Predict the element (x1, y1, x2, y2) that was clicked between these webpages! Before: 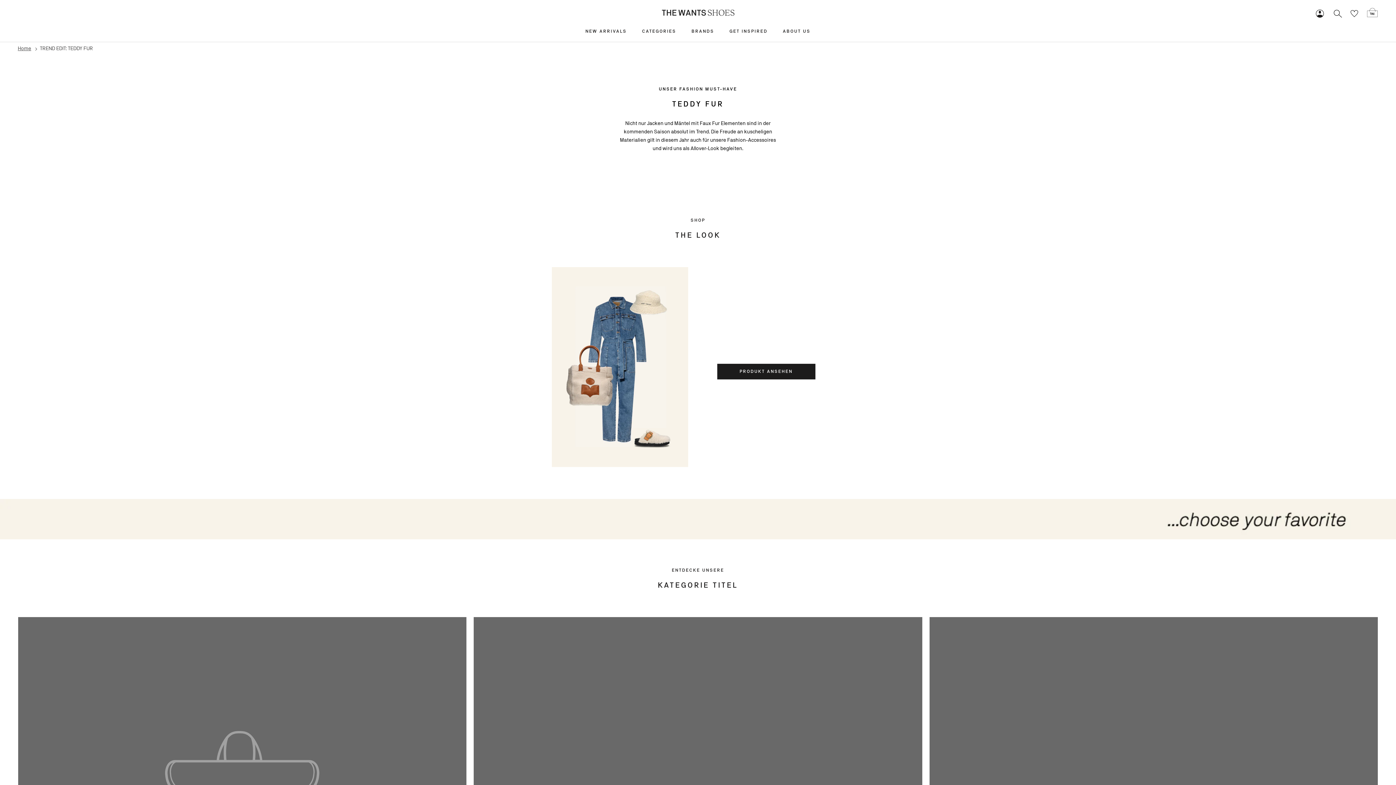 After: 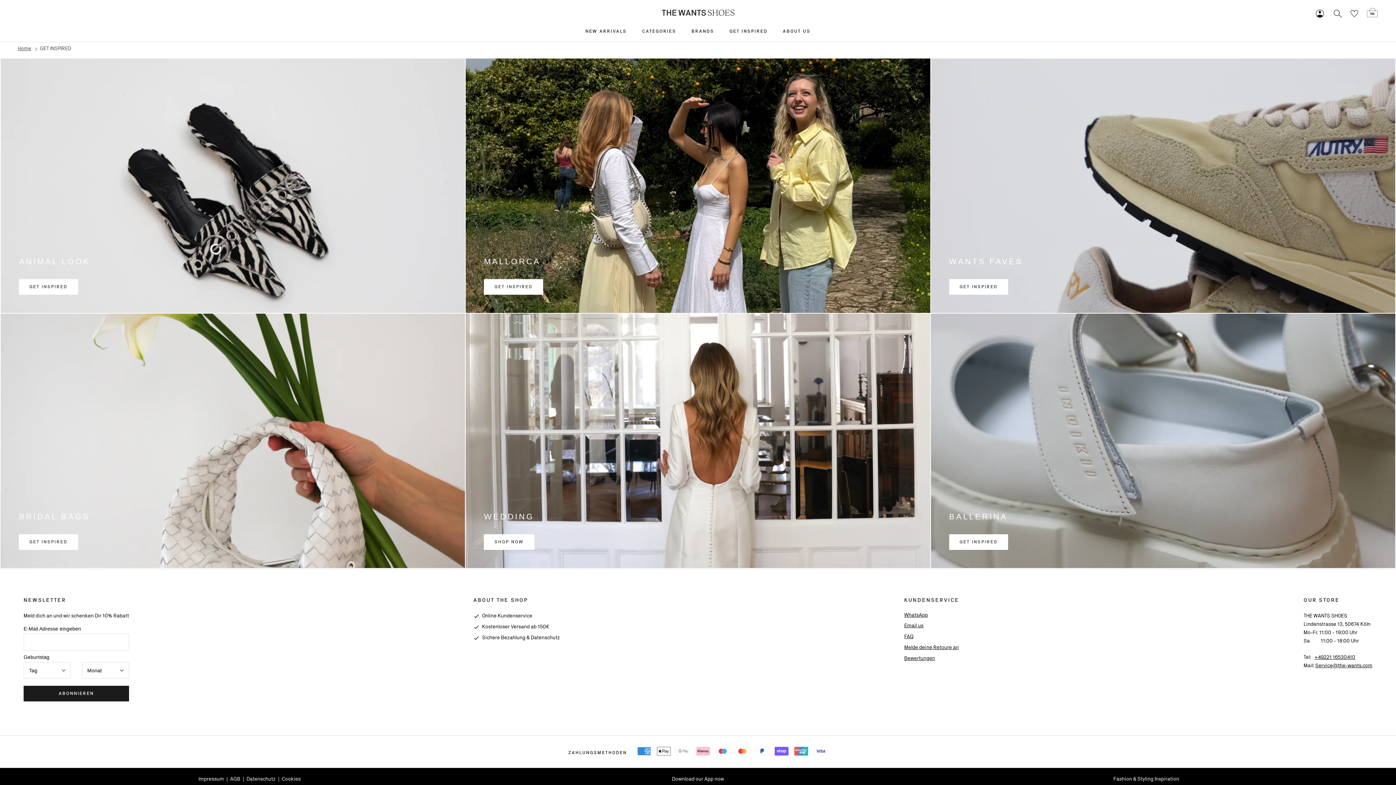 Action: label: GET INSPIRED
GET INSPIRED bbox: (729, 29, 767, 33)